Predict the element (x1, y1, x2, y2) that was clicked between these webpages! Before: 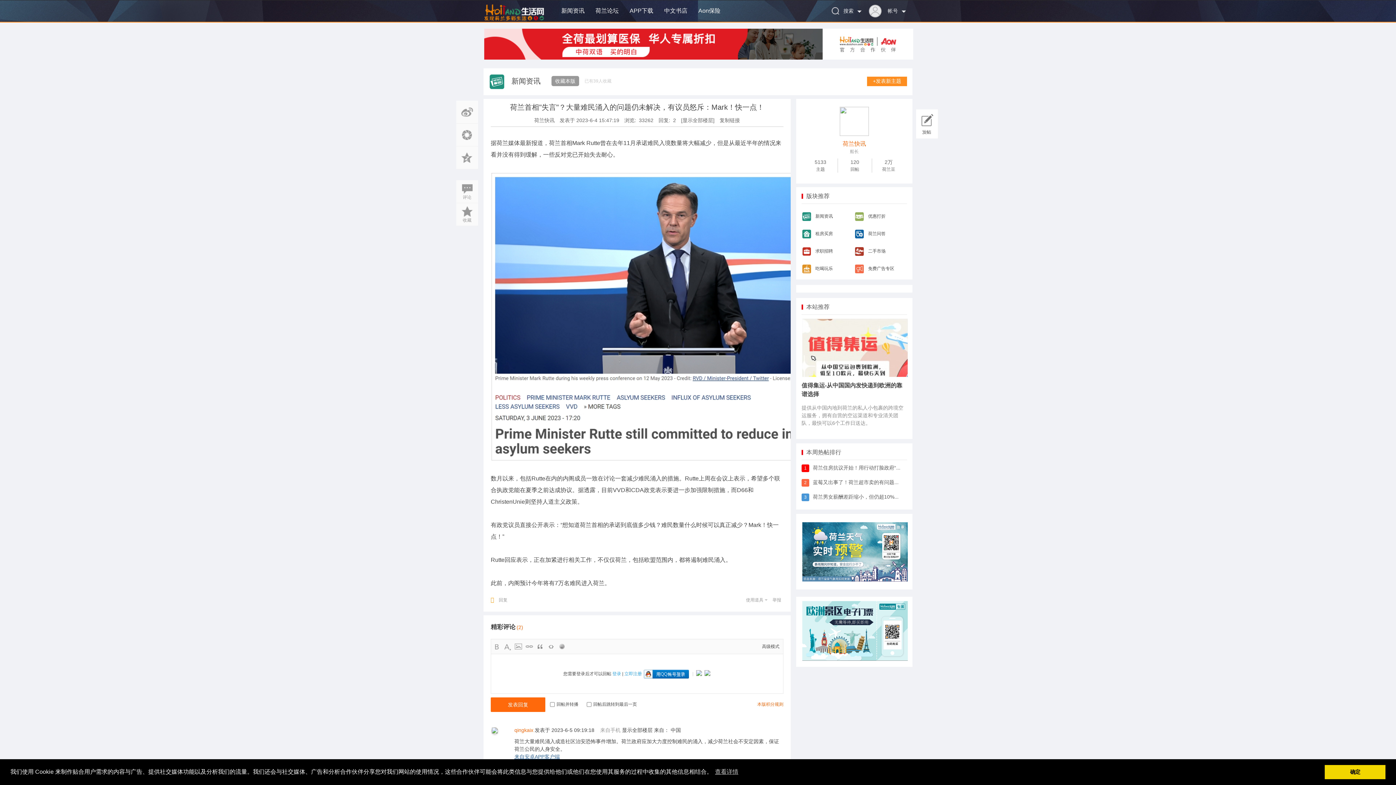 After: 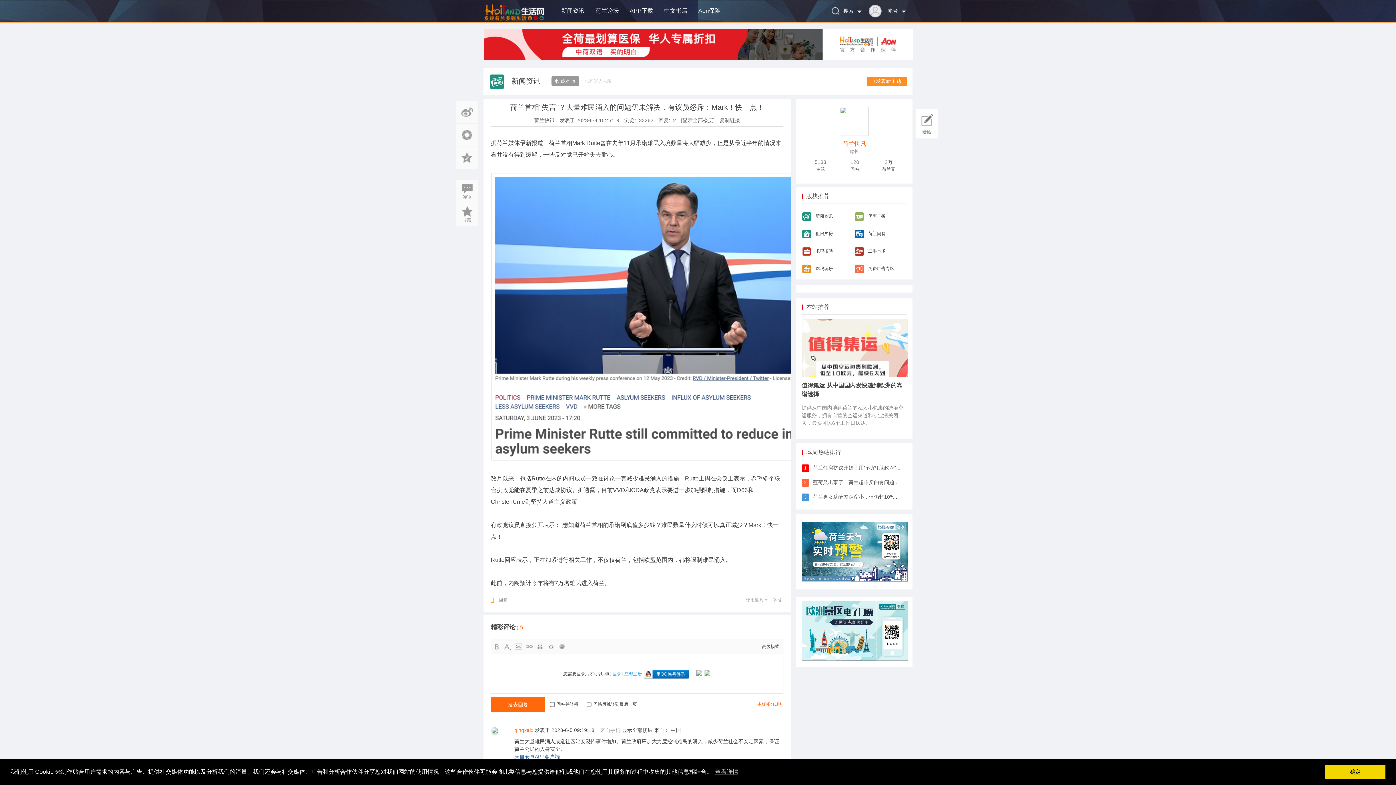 Action: bbox: (801, 657, 908, 662)